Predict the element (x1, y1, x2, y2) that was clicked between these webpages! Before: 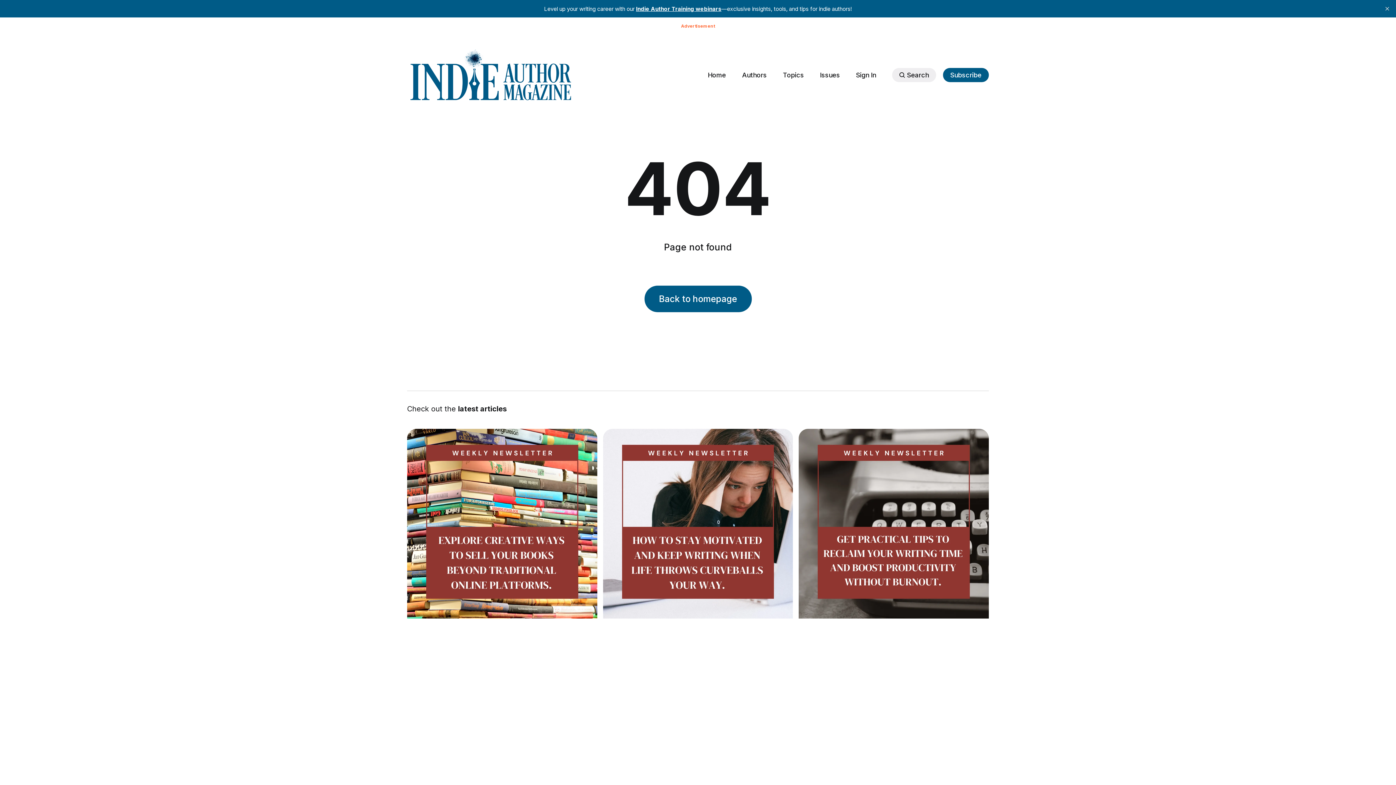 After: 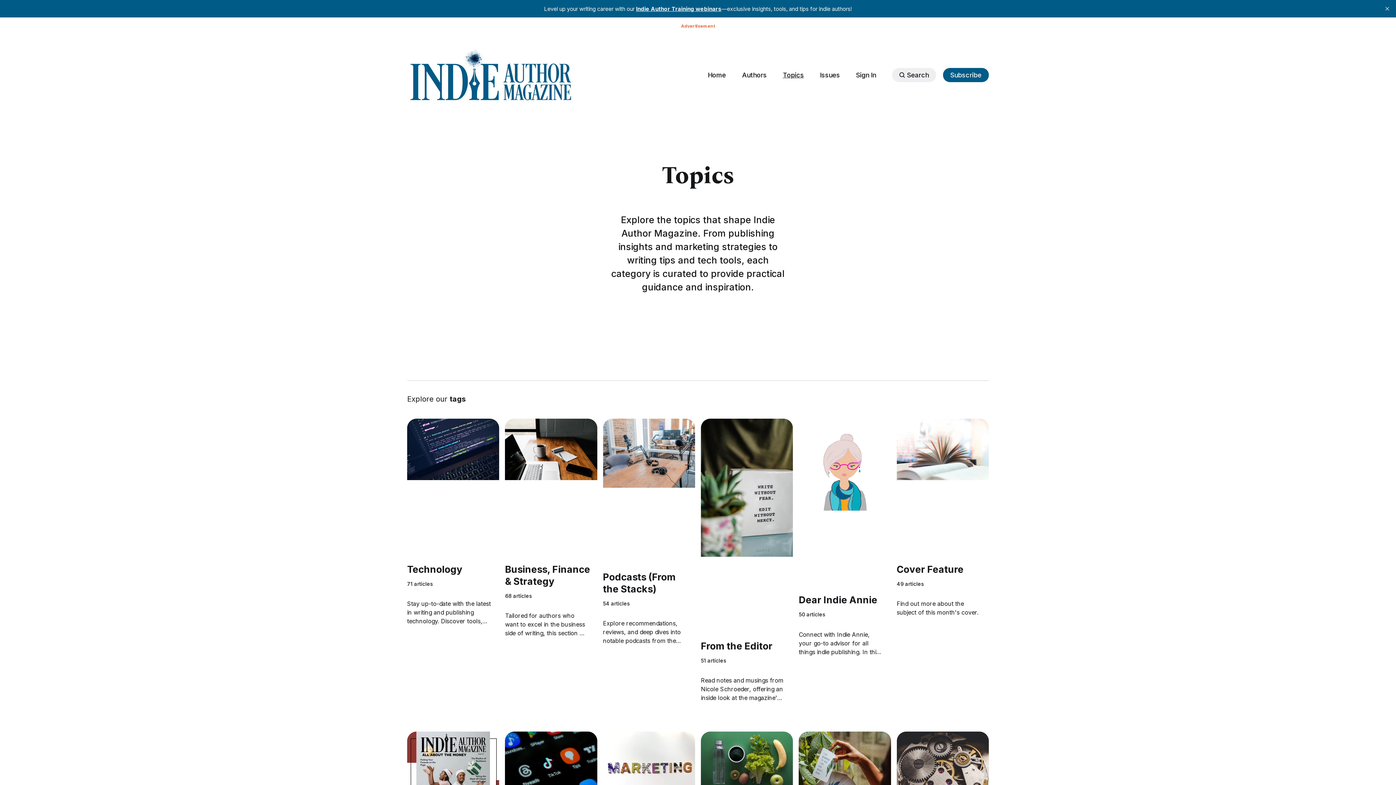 Action: label: Topics bbox: (783, 70, 804, 79)